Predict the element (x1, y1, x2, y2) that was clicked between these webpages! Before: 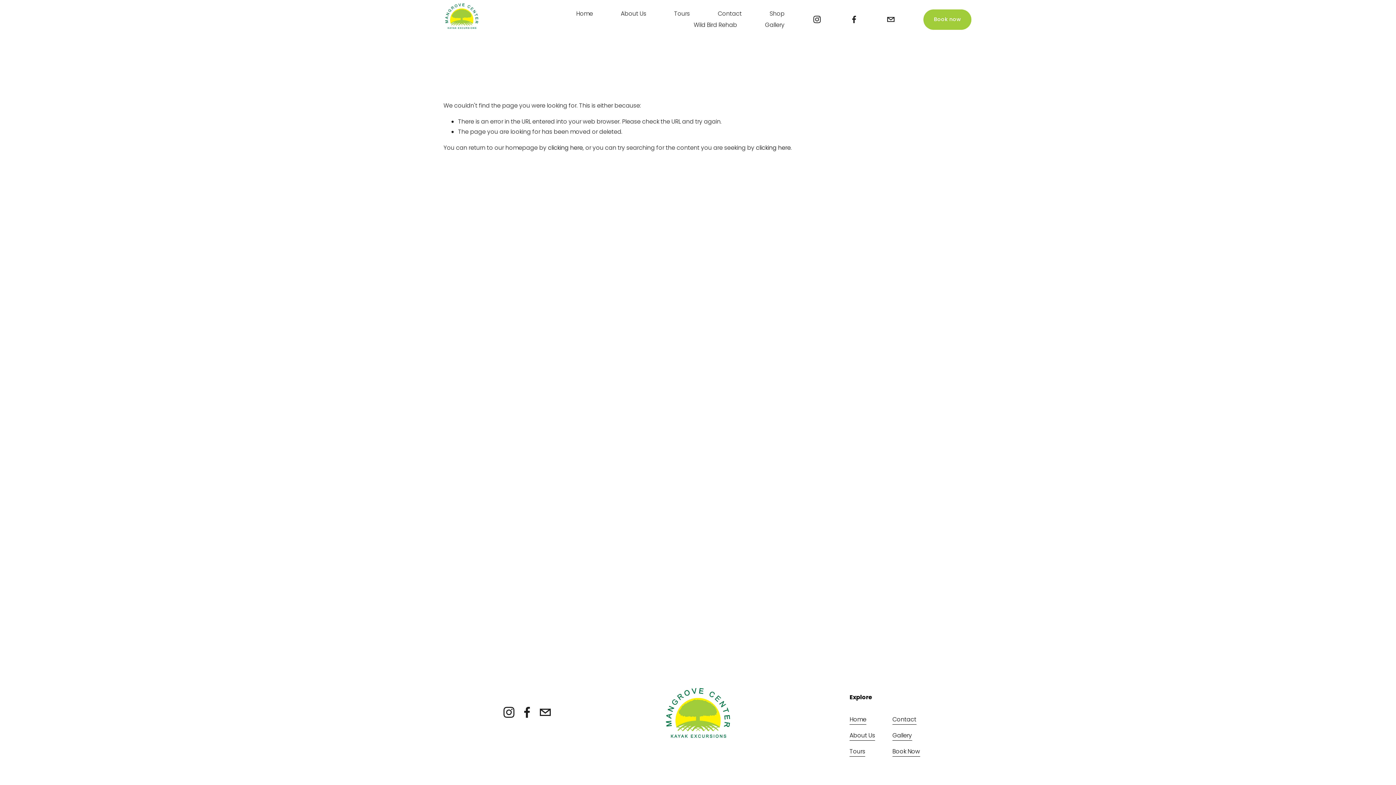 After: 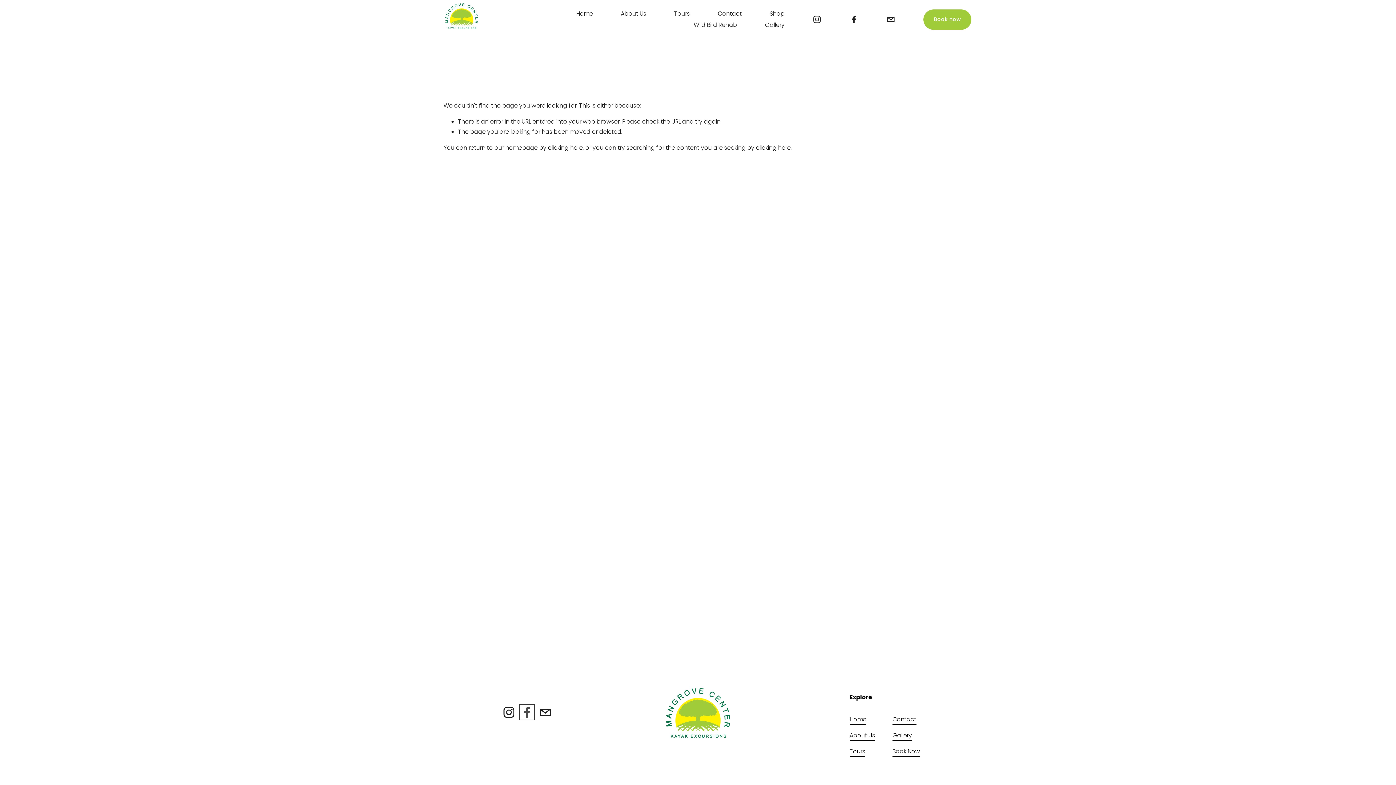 Action: bbox: (521, 706, 533, 718) label: Facebook